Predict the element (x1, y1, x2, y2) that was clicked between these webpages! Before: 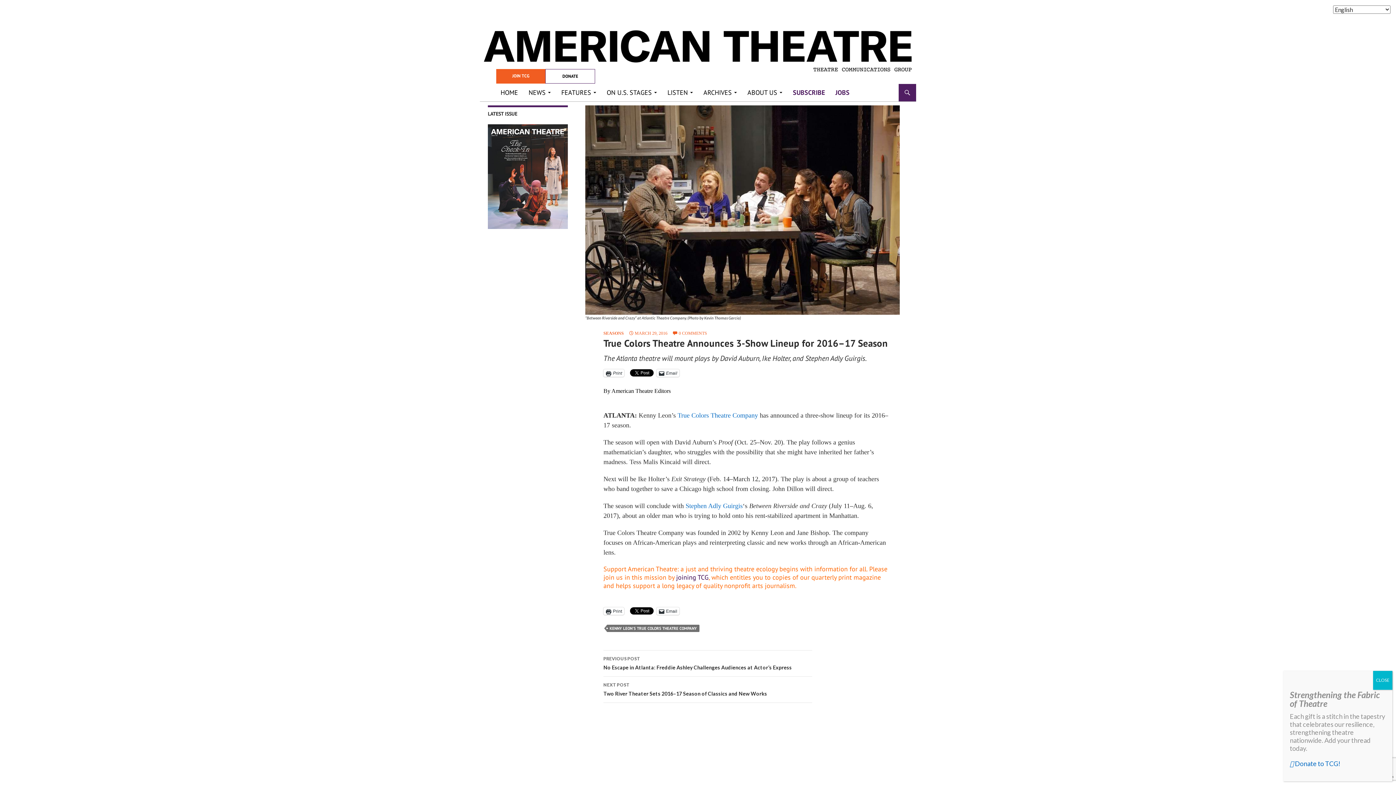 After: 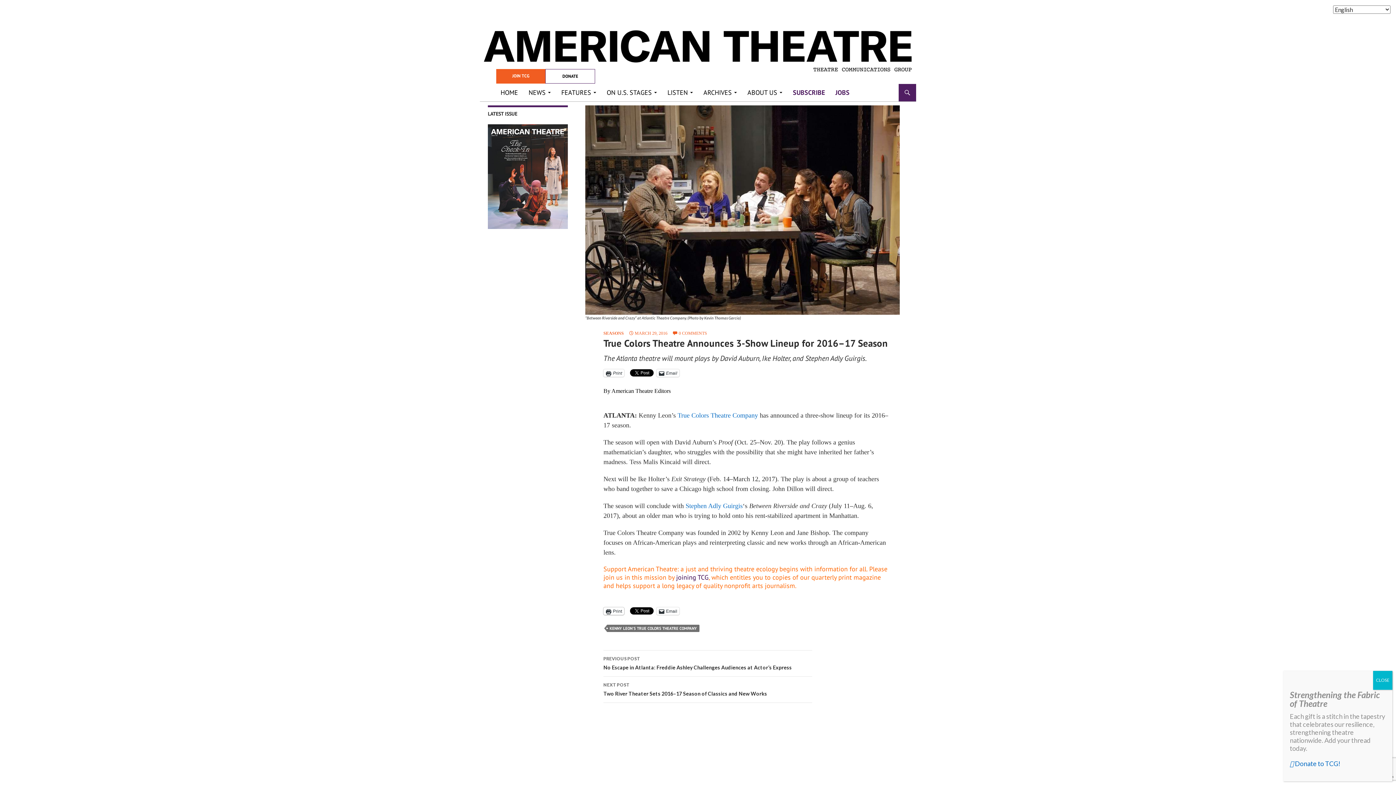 Action: bbox: (603, 607, 624, 615) label: Print